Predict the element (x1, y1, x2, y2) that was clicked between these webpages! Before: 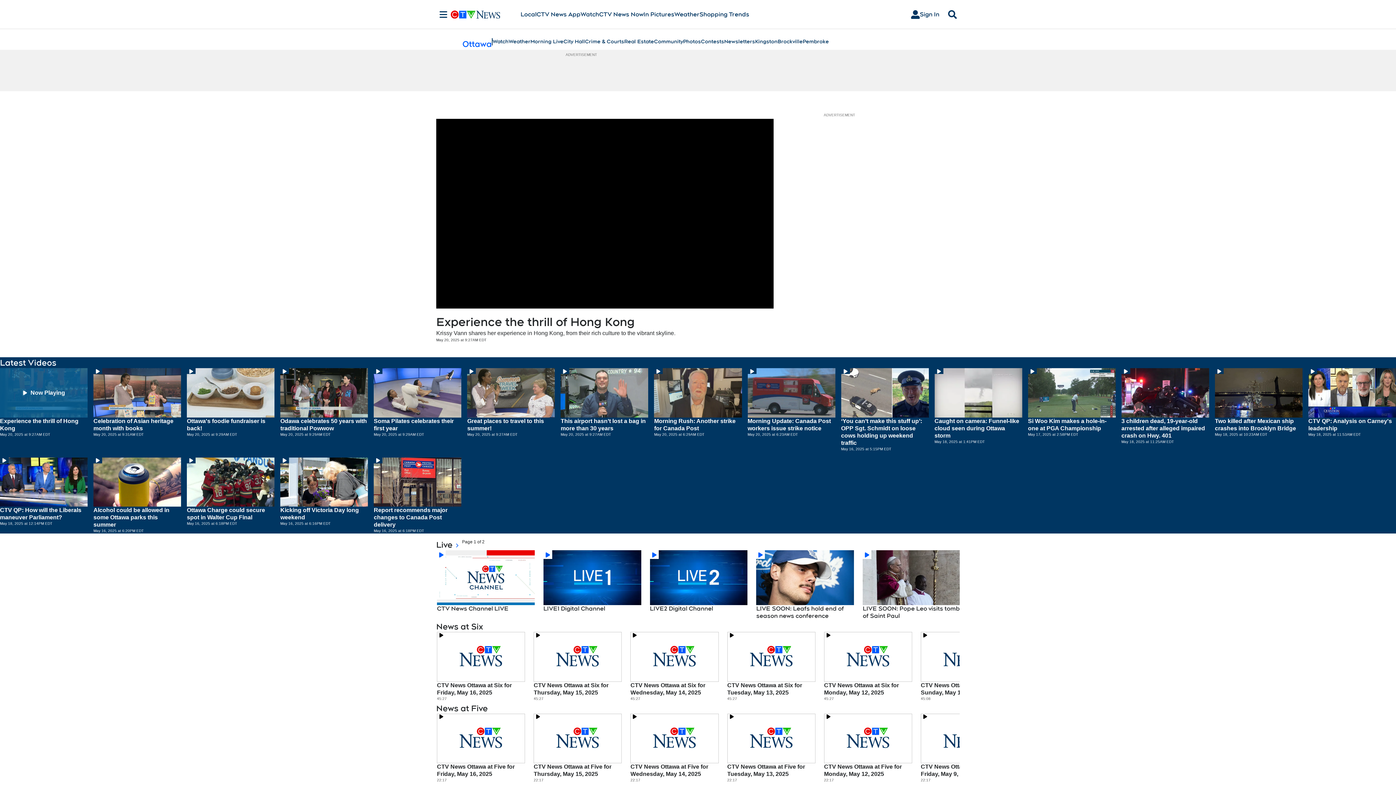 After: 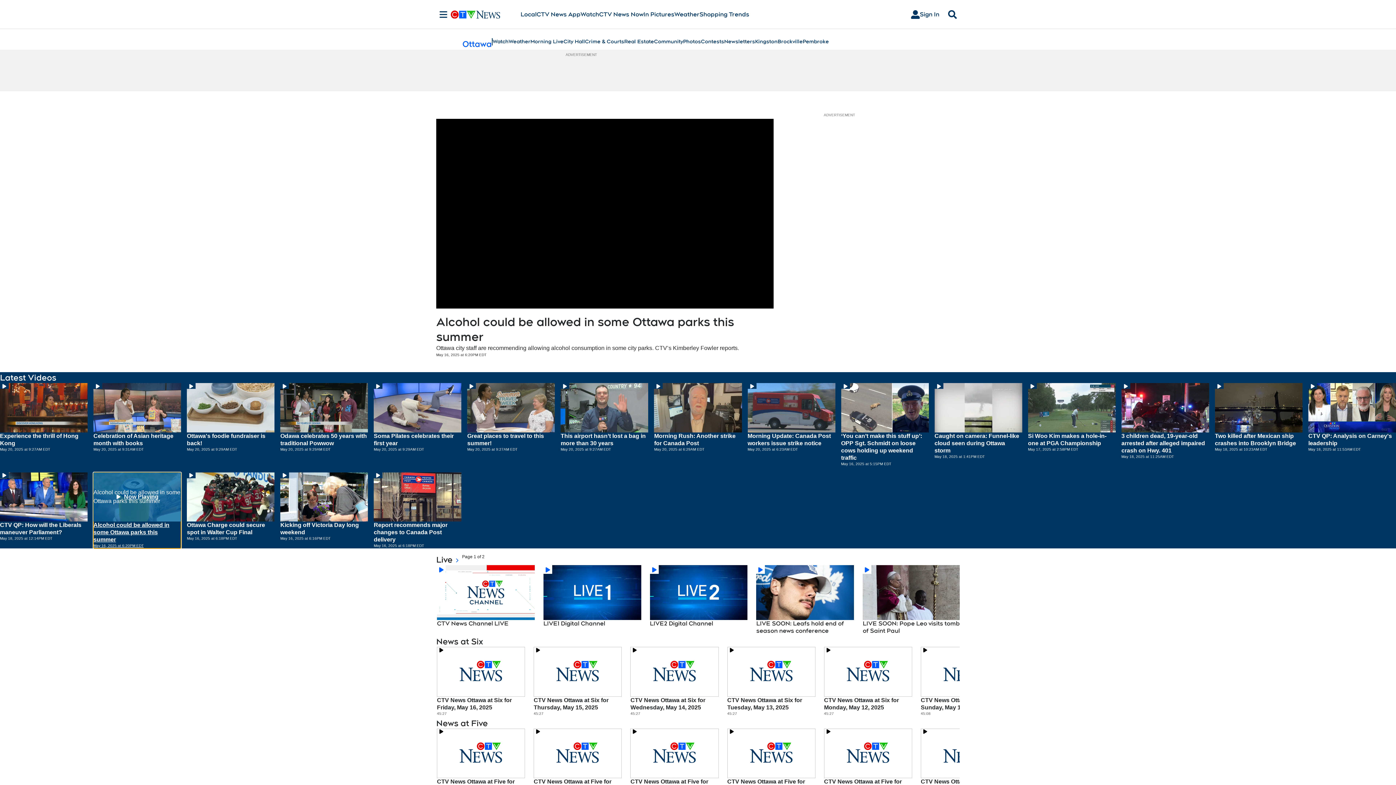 Action: bbox: (93, 457, 181, 533) label: Hit enter to play Alcohol could be allowed in some Ottawa parks this summer